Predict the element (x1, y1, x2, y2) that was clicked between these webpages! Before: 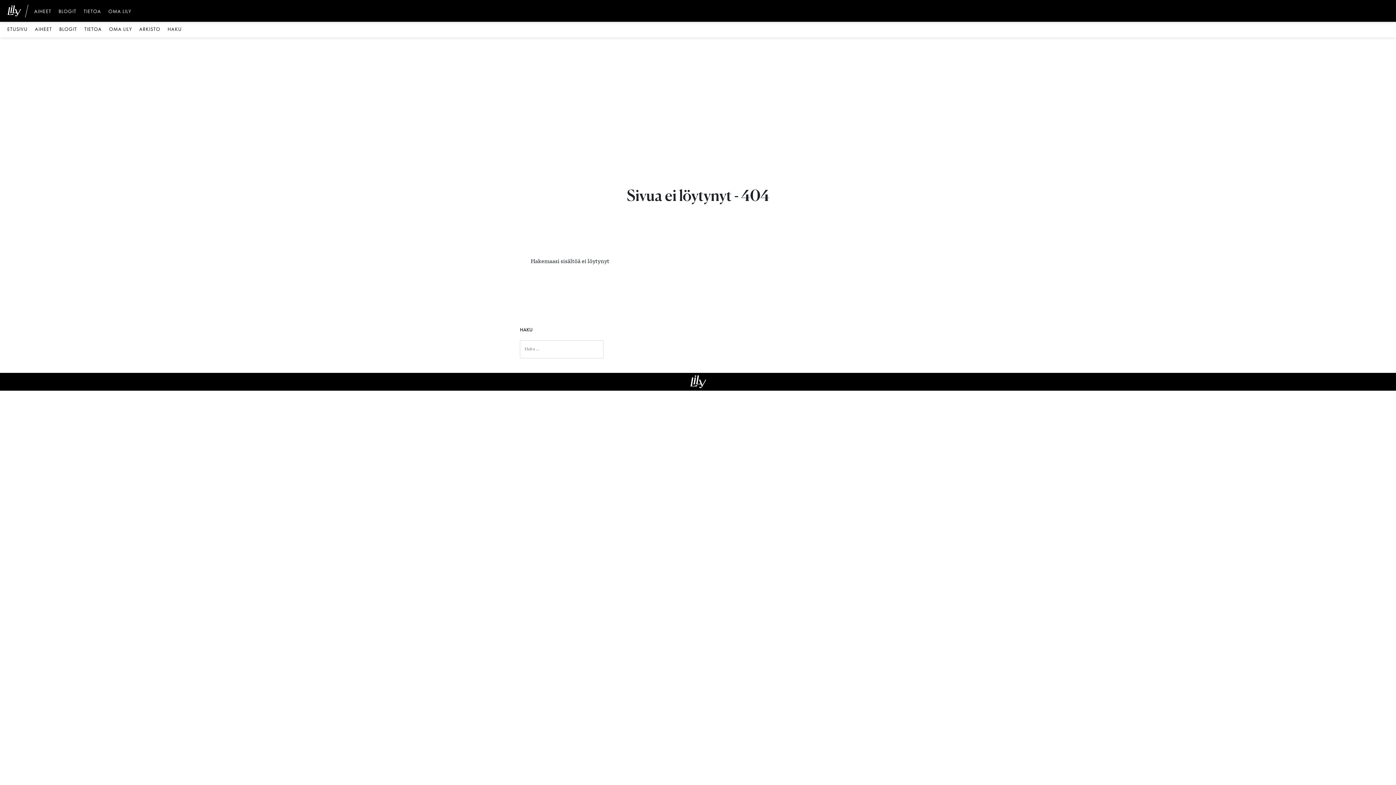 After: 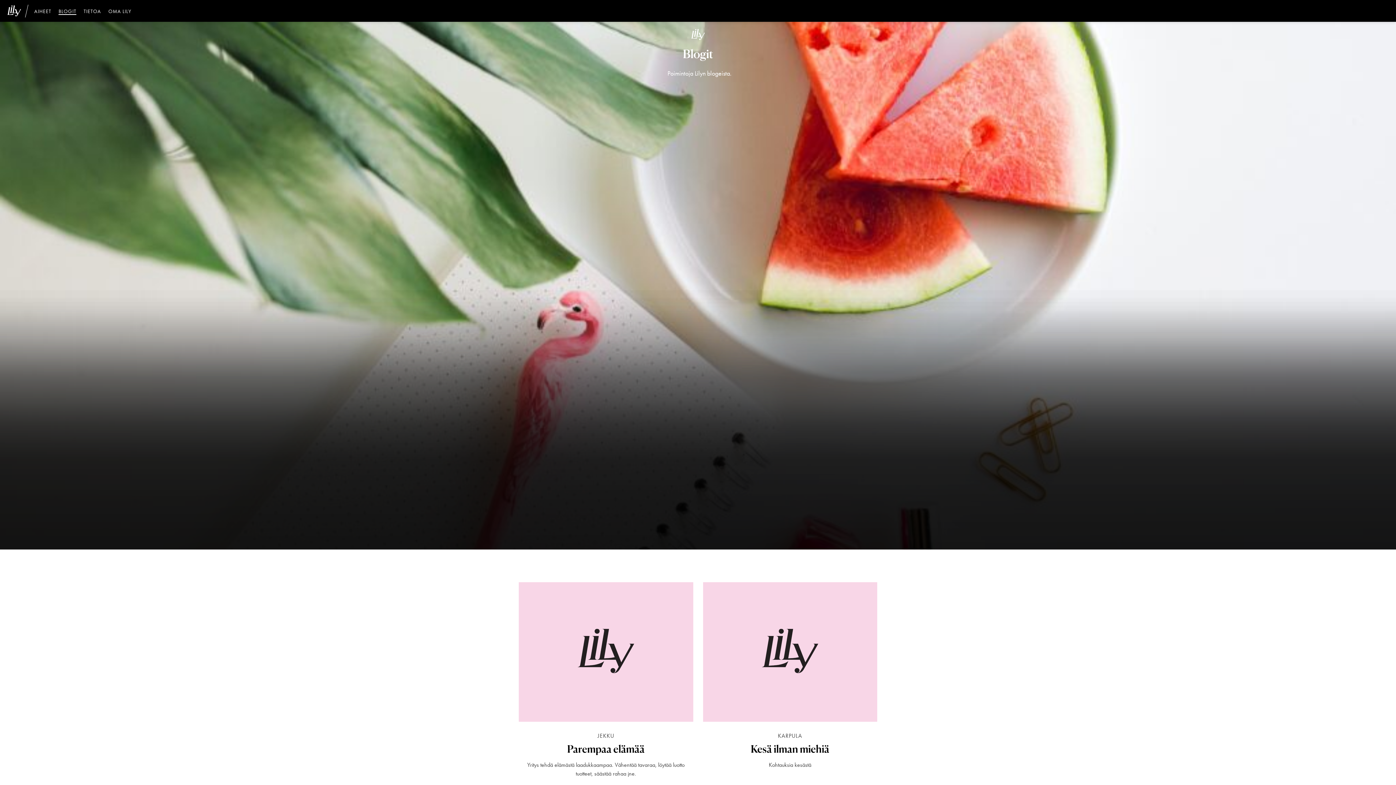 Action: bbox: (59, 24, 77, 35) label: BLOGIT